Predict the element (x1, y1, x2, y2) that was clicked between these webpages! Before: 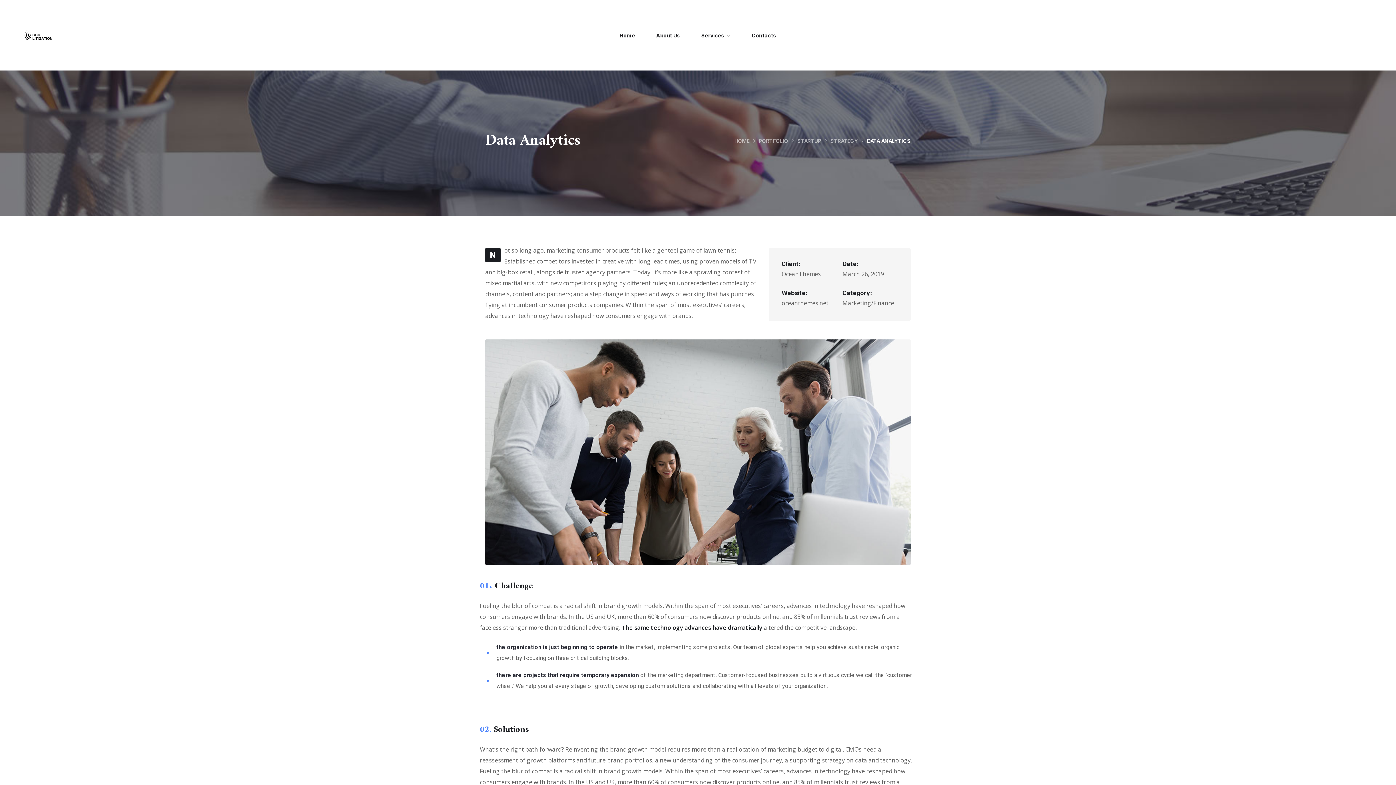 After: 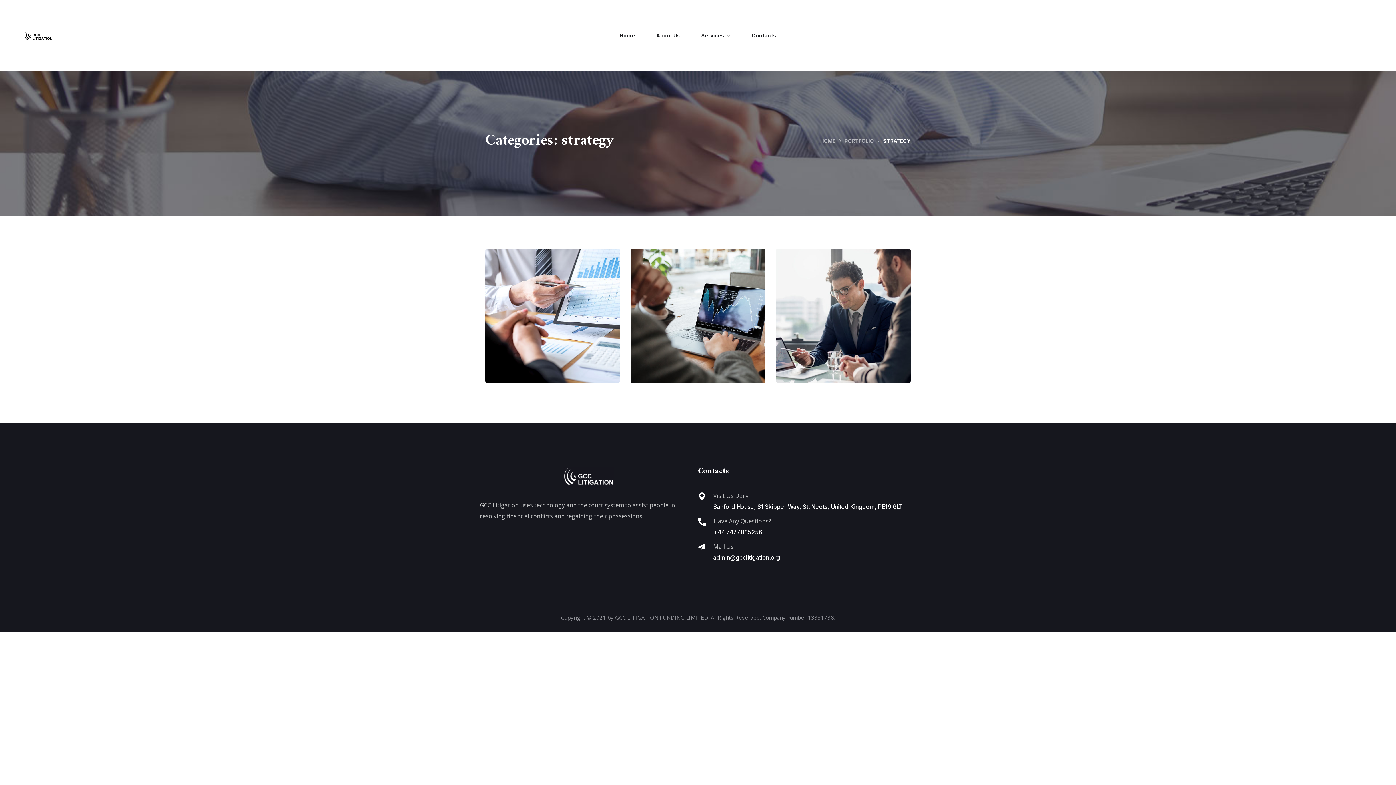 Action: bbox: (830, 137, 858, 143) label: STRATEGY